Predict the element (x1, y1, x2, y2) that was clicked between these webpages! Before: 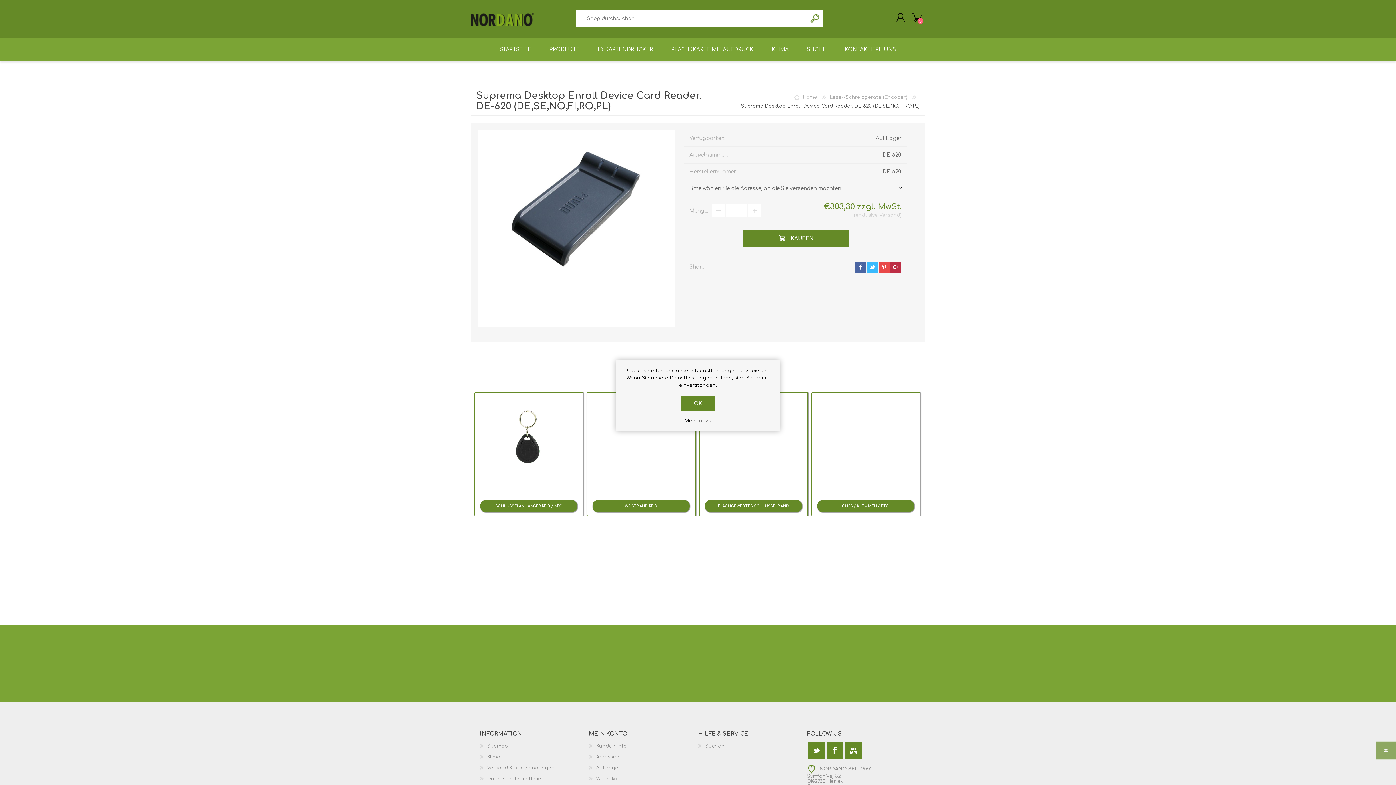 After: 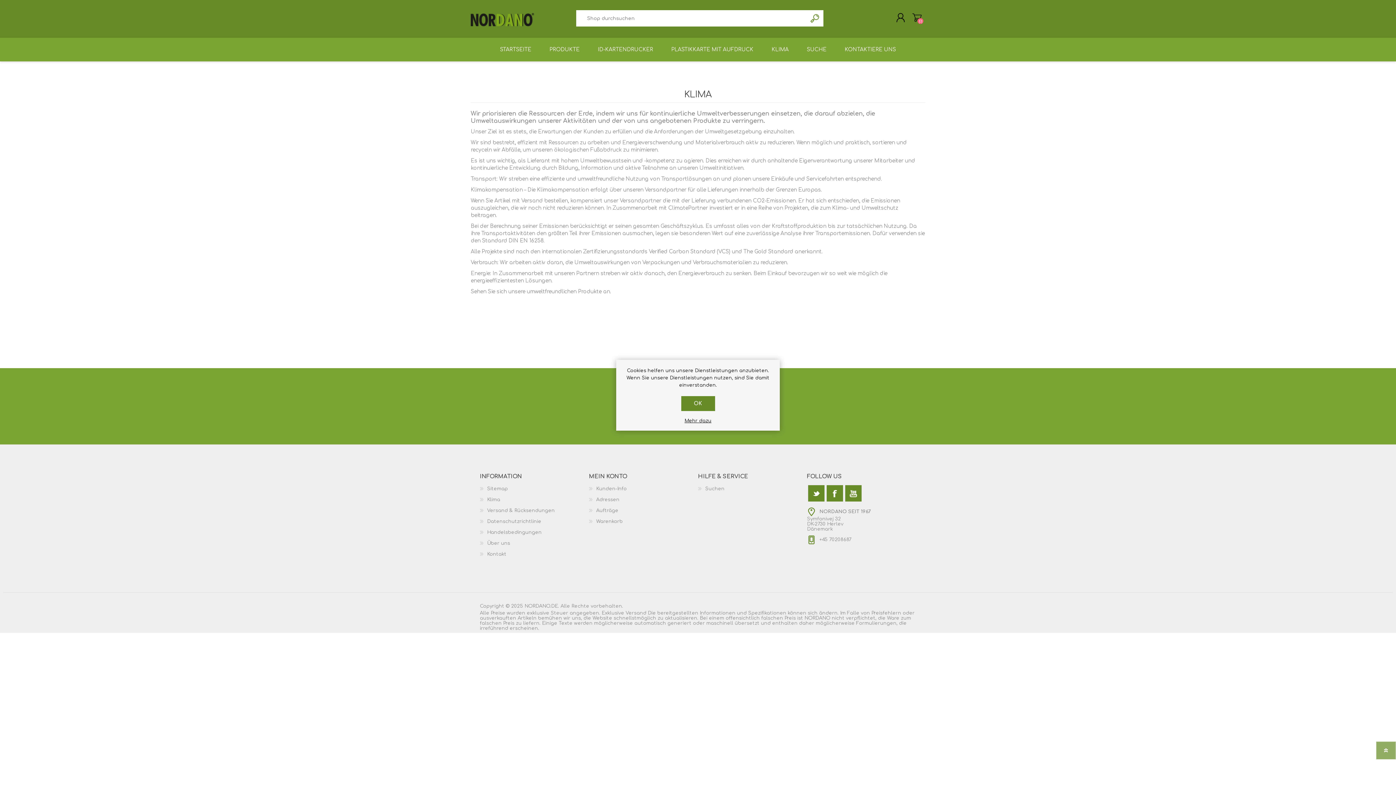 Action: bbox: (487, 754, 500, 759) label: Klima